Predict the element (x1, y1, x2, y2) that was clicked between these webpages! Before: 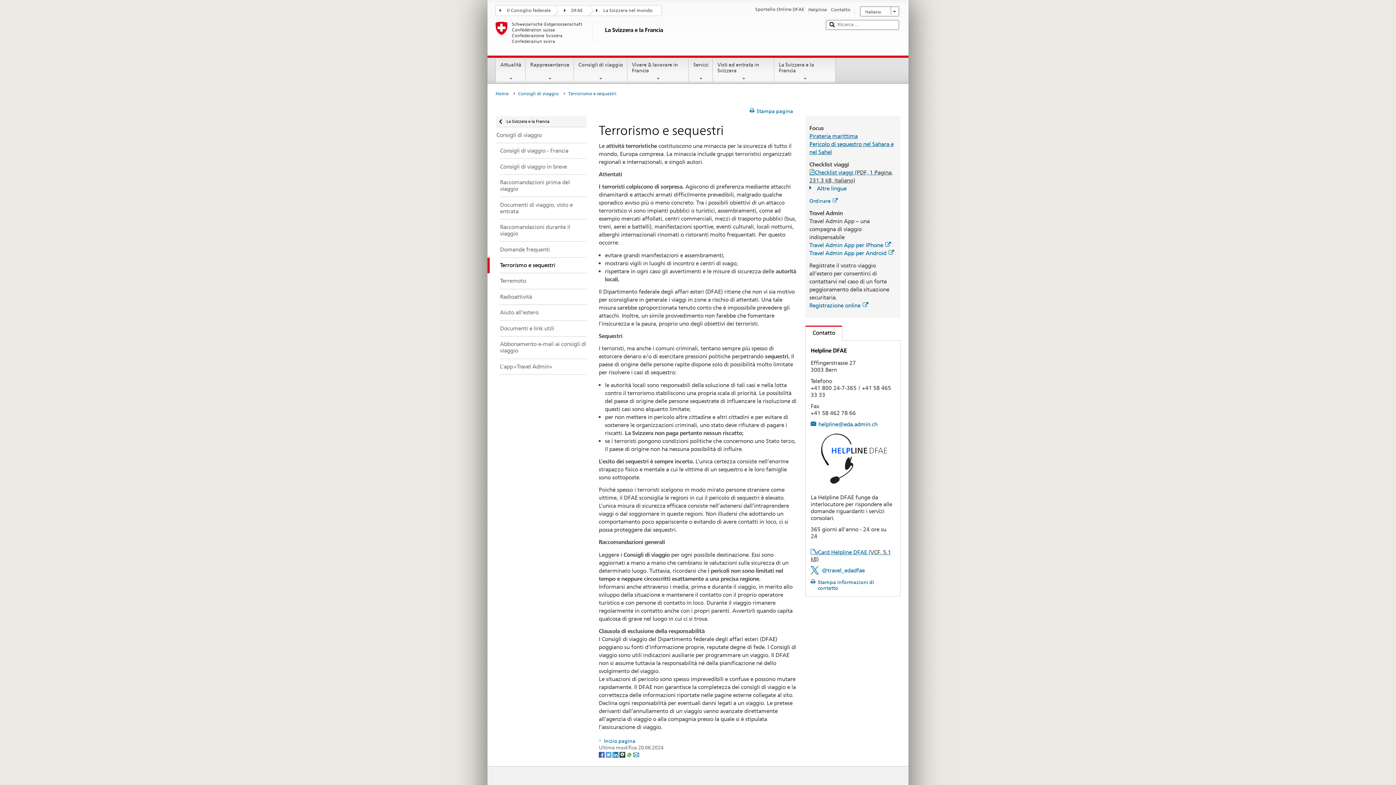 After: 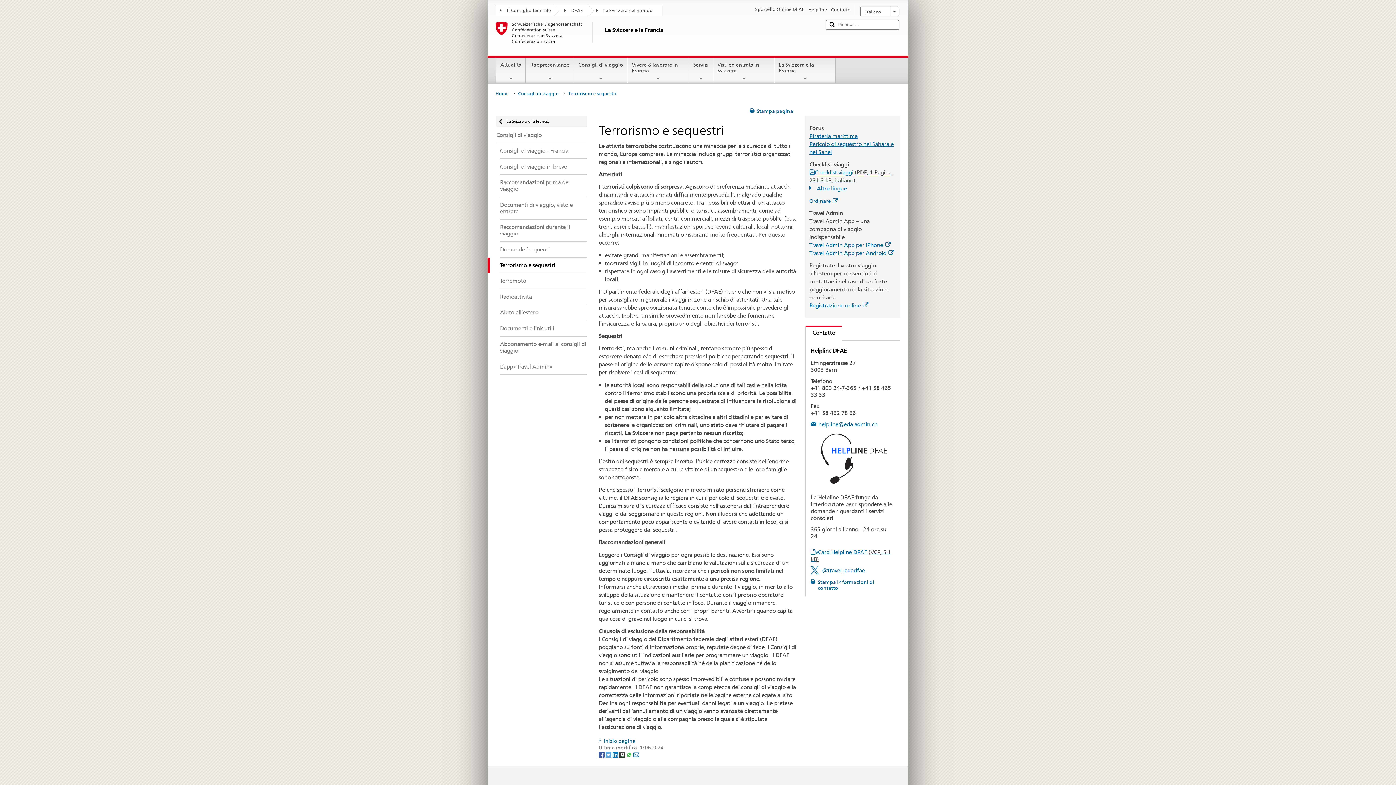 Action: bbox: (487, 257, 586, 273) label: Terrorismo e sequestri